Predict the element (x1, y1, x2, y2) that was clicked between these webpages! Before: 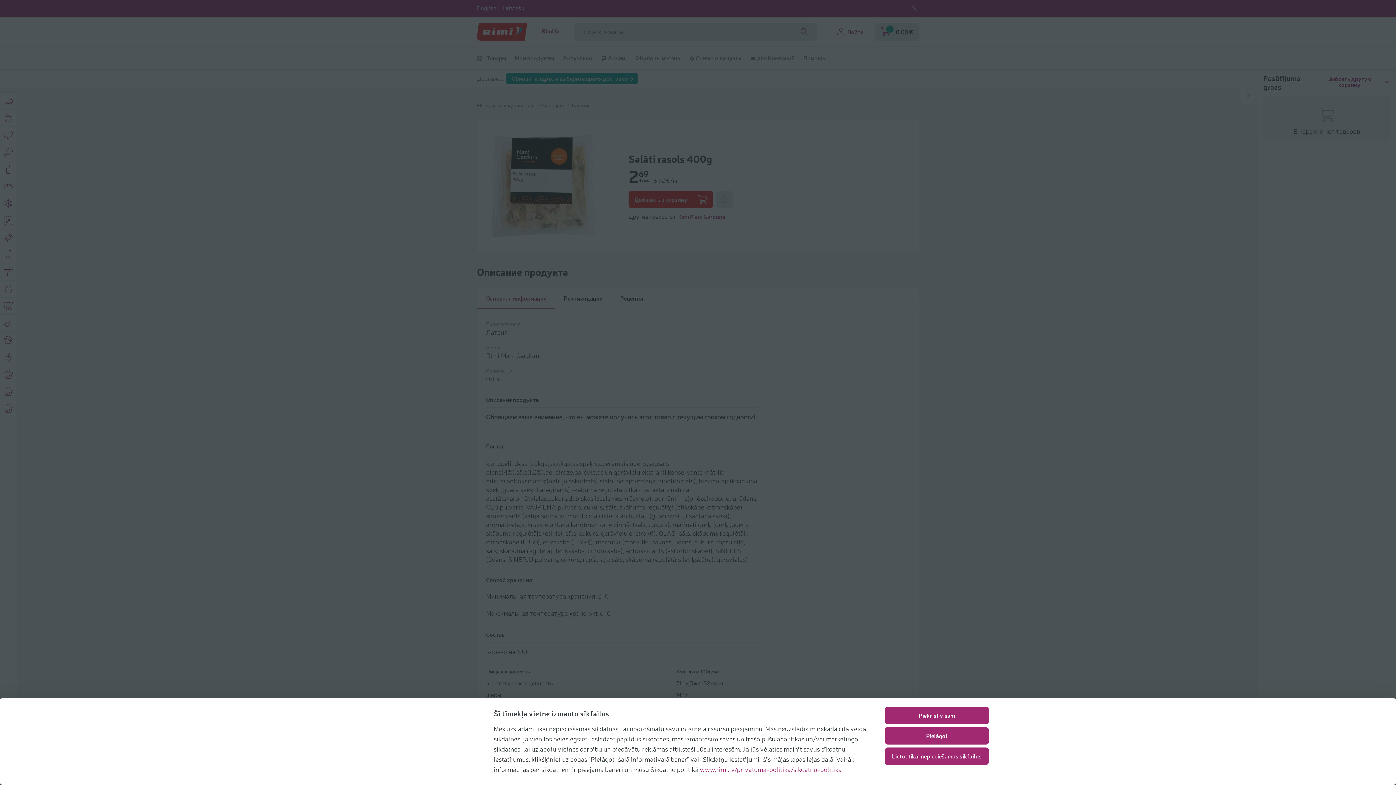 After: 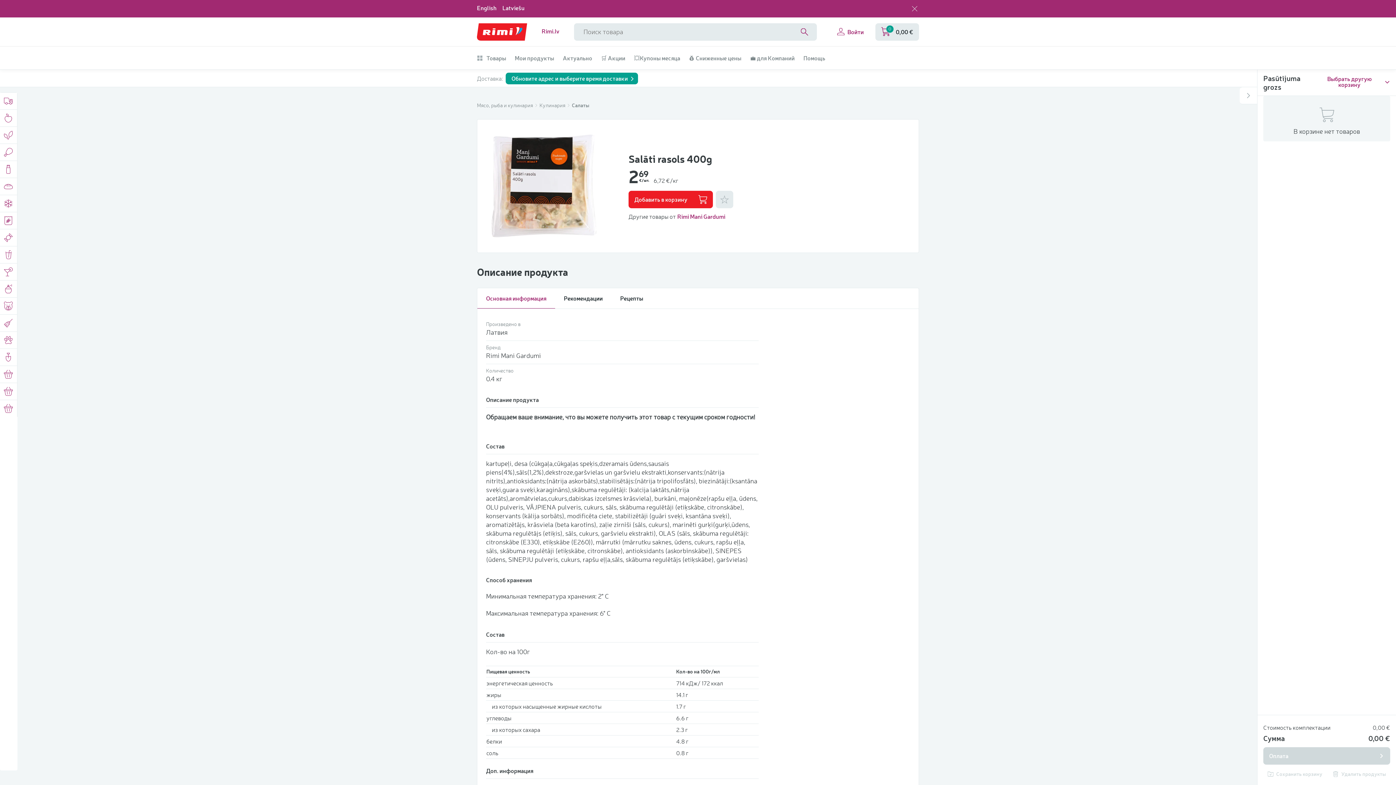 Action: bbox: (885, 707, 989, 724) label: Piekrist visām